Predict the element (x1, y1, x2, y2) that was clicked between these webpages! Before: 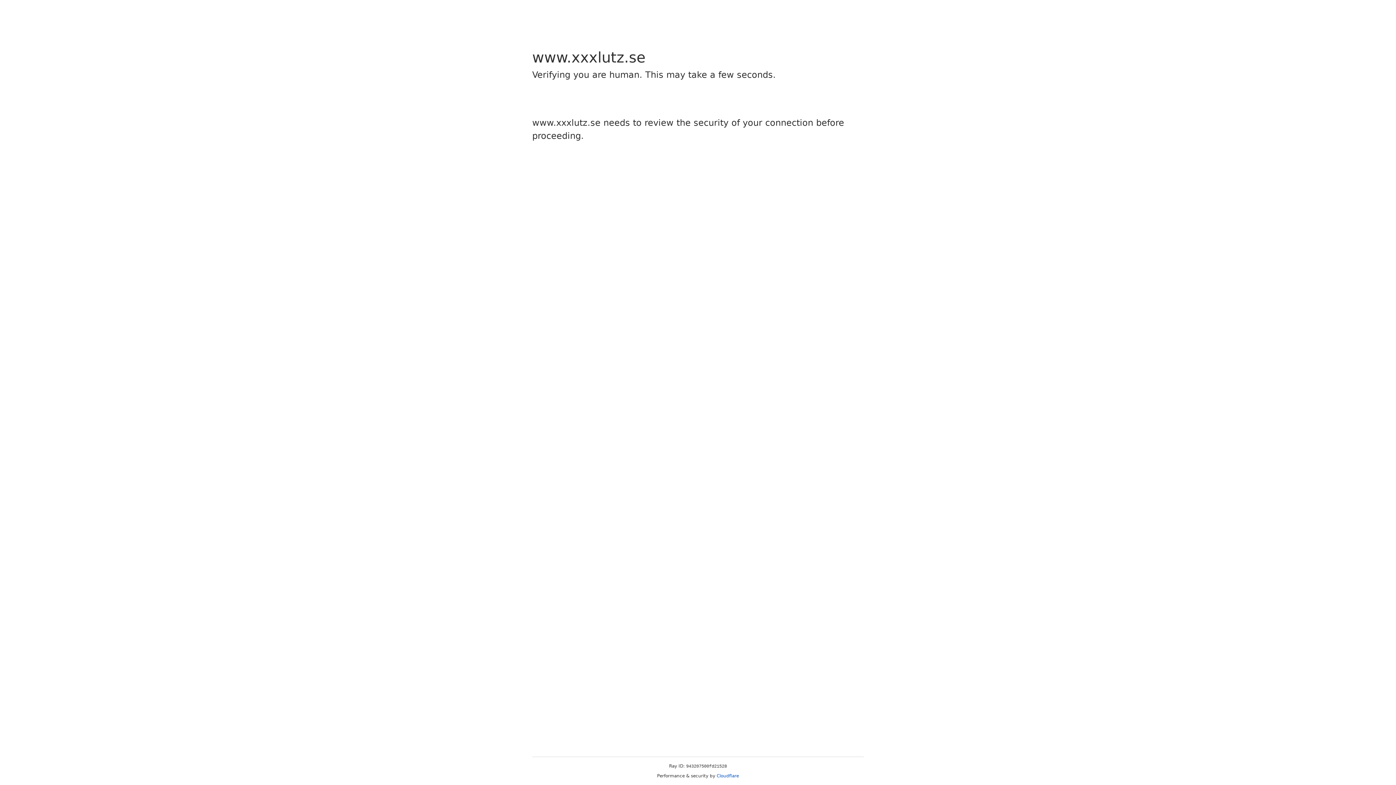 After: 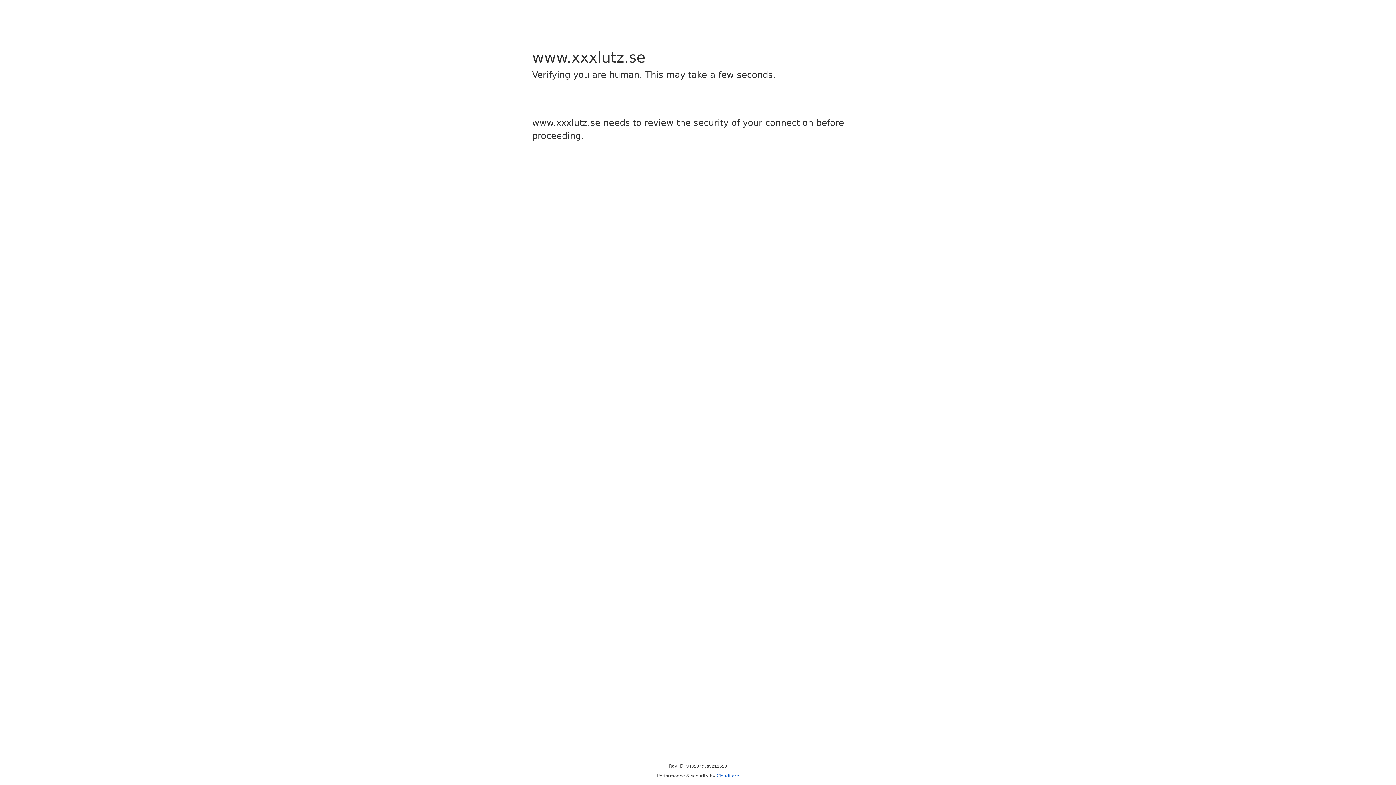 Action: label: Cloudflare bbox: (716, 773, 739, 778)